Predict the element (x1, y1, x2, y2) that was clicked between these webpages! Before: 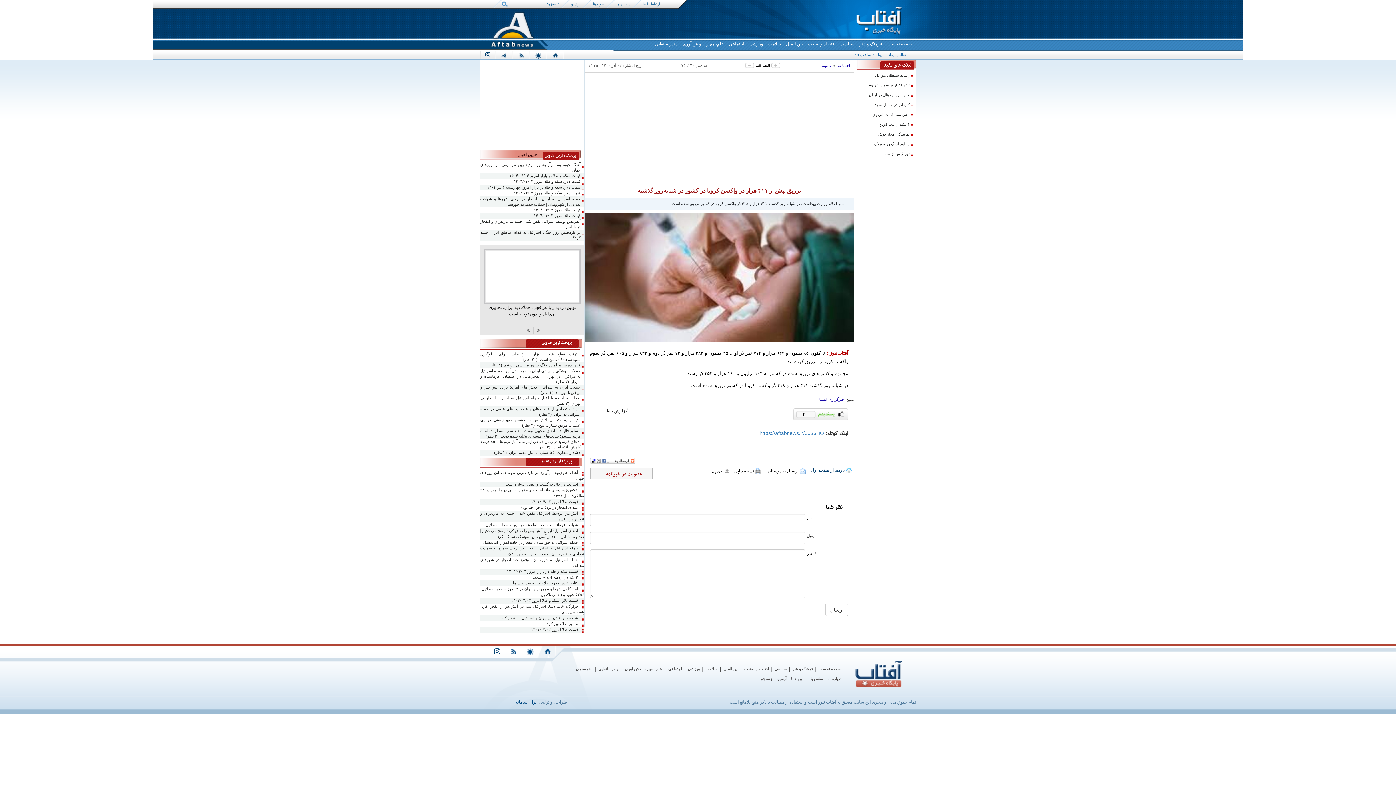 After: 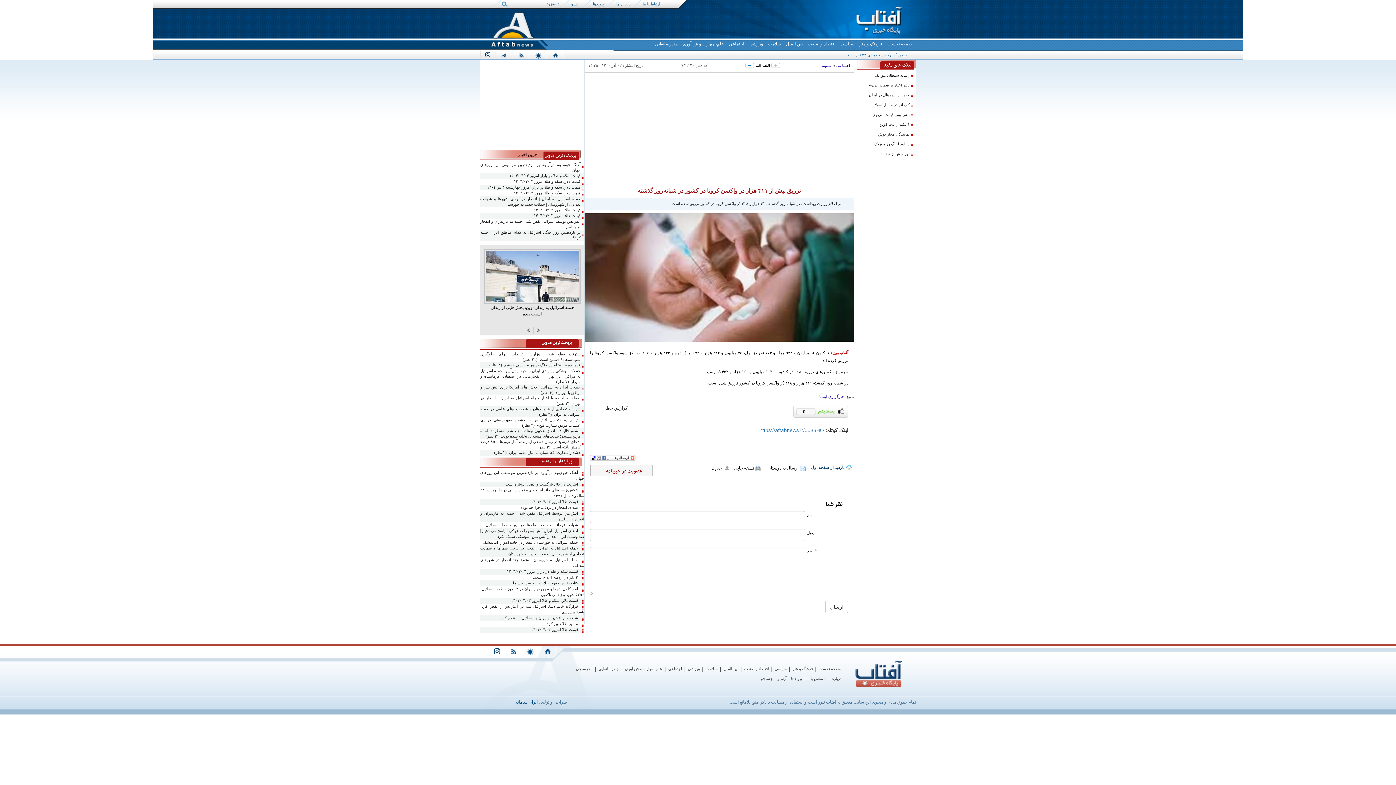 Action: bbox: (745, 62, 754, 68) label: news size down